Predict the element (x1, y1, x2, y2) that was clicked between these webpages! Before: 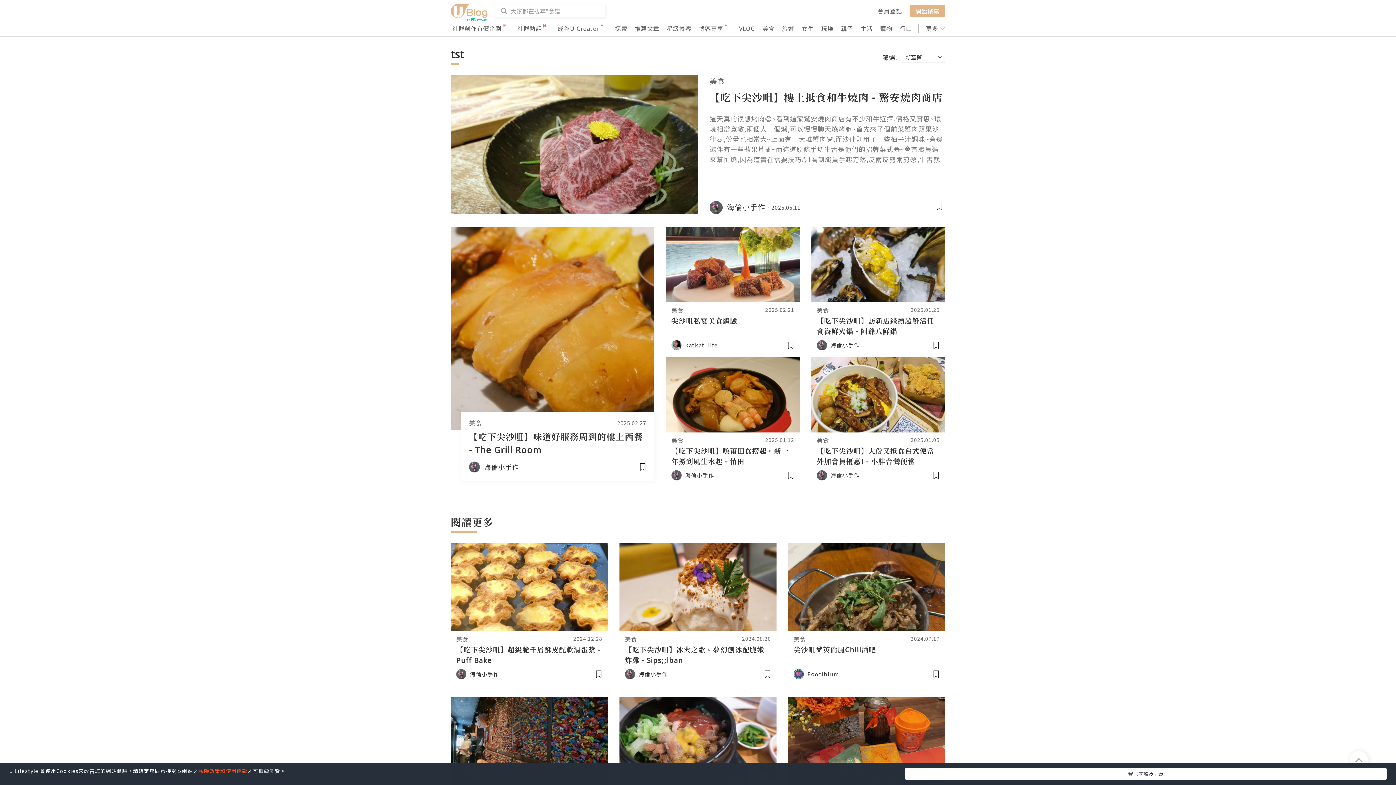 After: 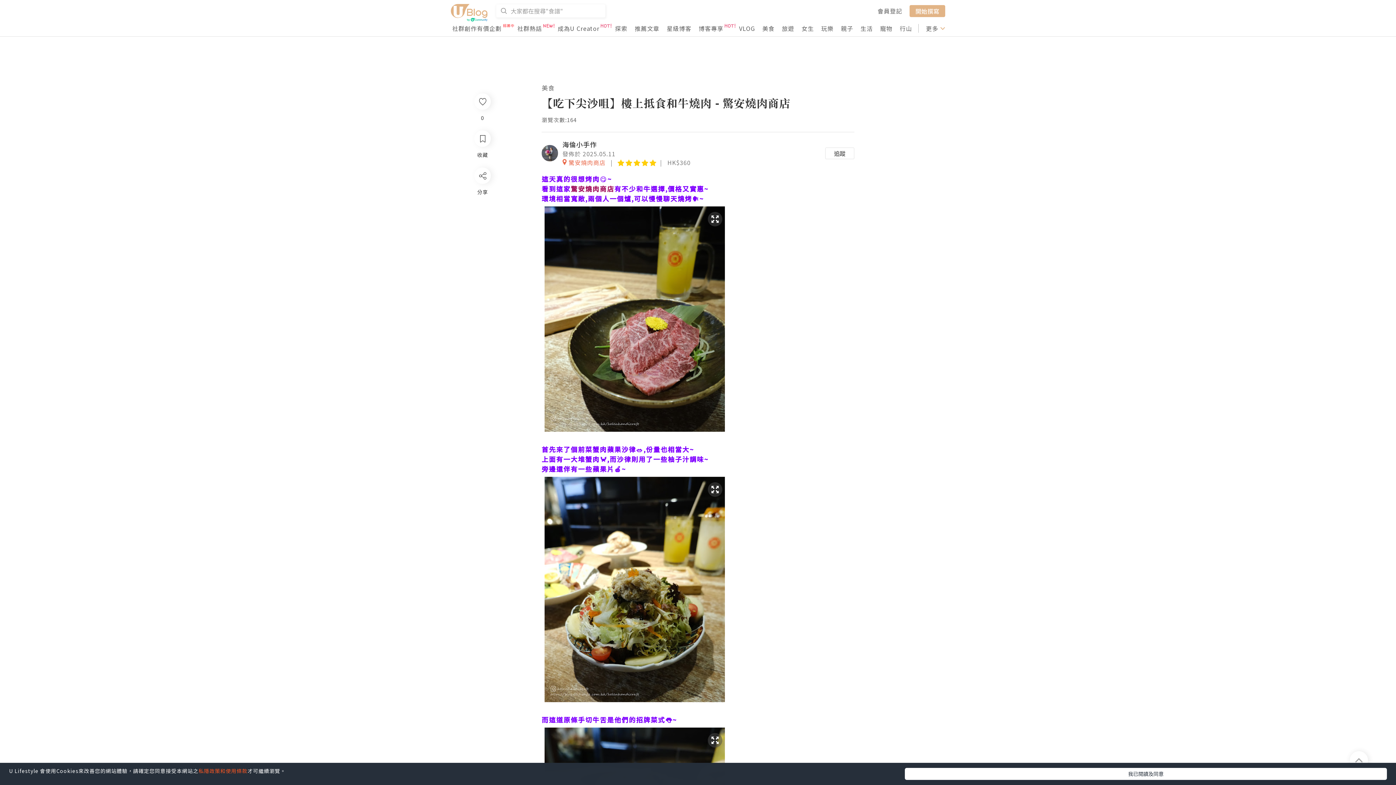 Action: label: 這天真的很想烤肉😋~看到這家驚安燒肉商店有不少和牛選擇,價格又實惠~環境相當寬敞,兩個人一個爐,可以慢慢聊天燒烤🗣~首先來了個前菜蟹肉蘋果沙律🥗,份量也相當大~上面有一大堆蟹肉🦀,而沙律則用了一些柚子汁調味~旁邊還伴有一些蘋果片🍎~而這道原條手切牛舌是他們的招牌菜式👅~會有職員過來幫忙燒,因為這實在需要技巧💪!看到職員手起刀落,反兩反剪兩剪😳,牛舌就燒熟了~而且完全沒有燒焦,還非常多肉汁~我們還點 bbox: (709, 113, 945, 164)